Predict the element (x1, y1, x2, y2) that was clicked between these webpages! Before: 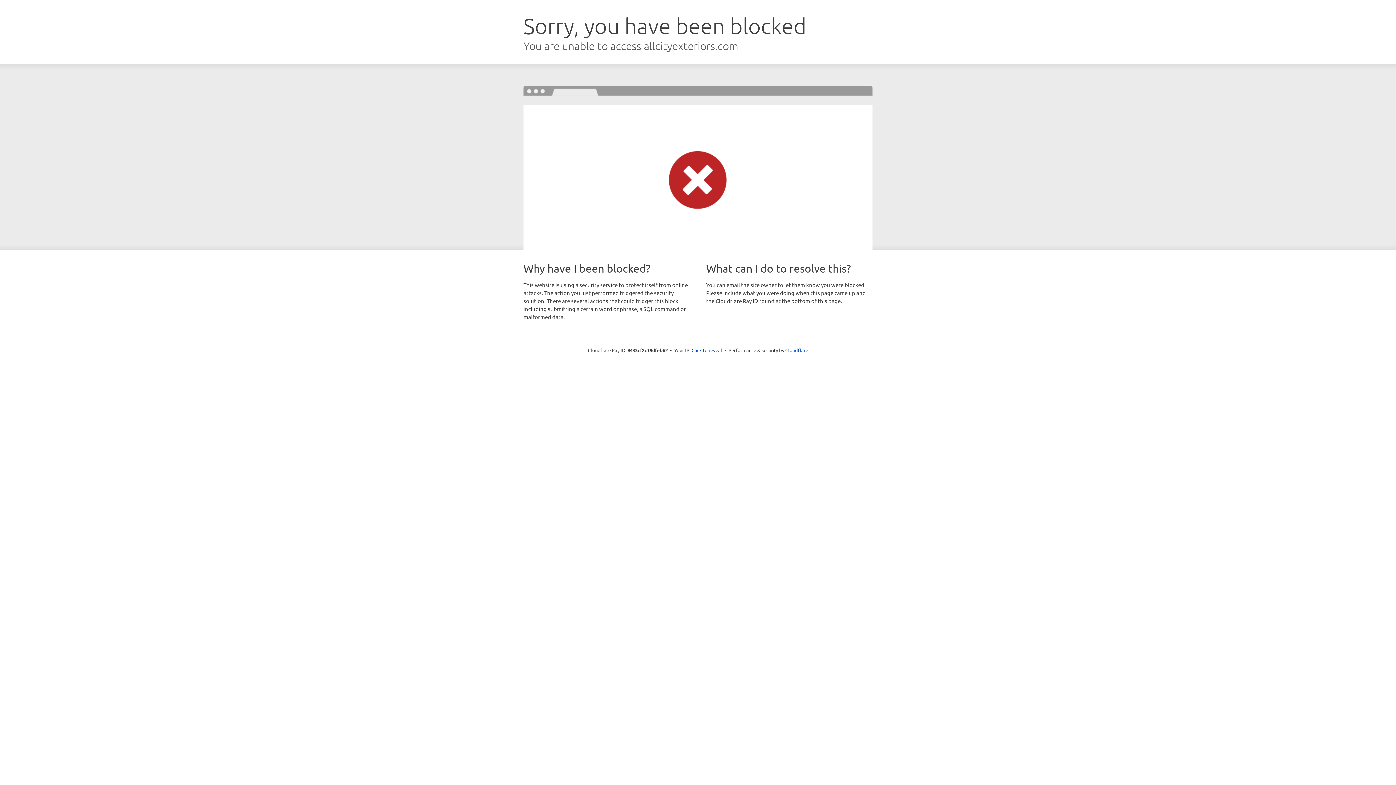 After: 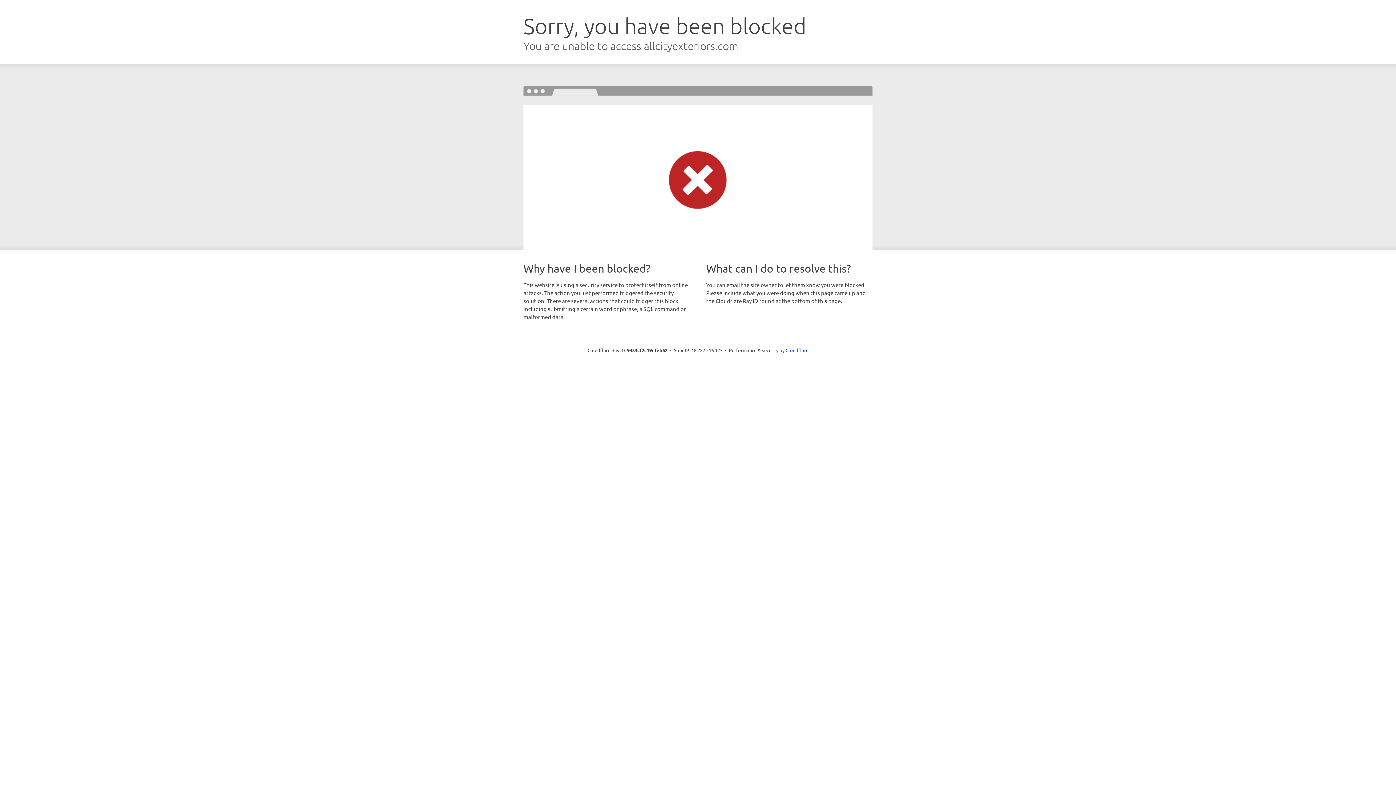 Action: label: Click to reveal bbox: (691, 346, 722, 353)